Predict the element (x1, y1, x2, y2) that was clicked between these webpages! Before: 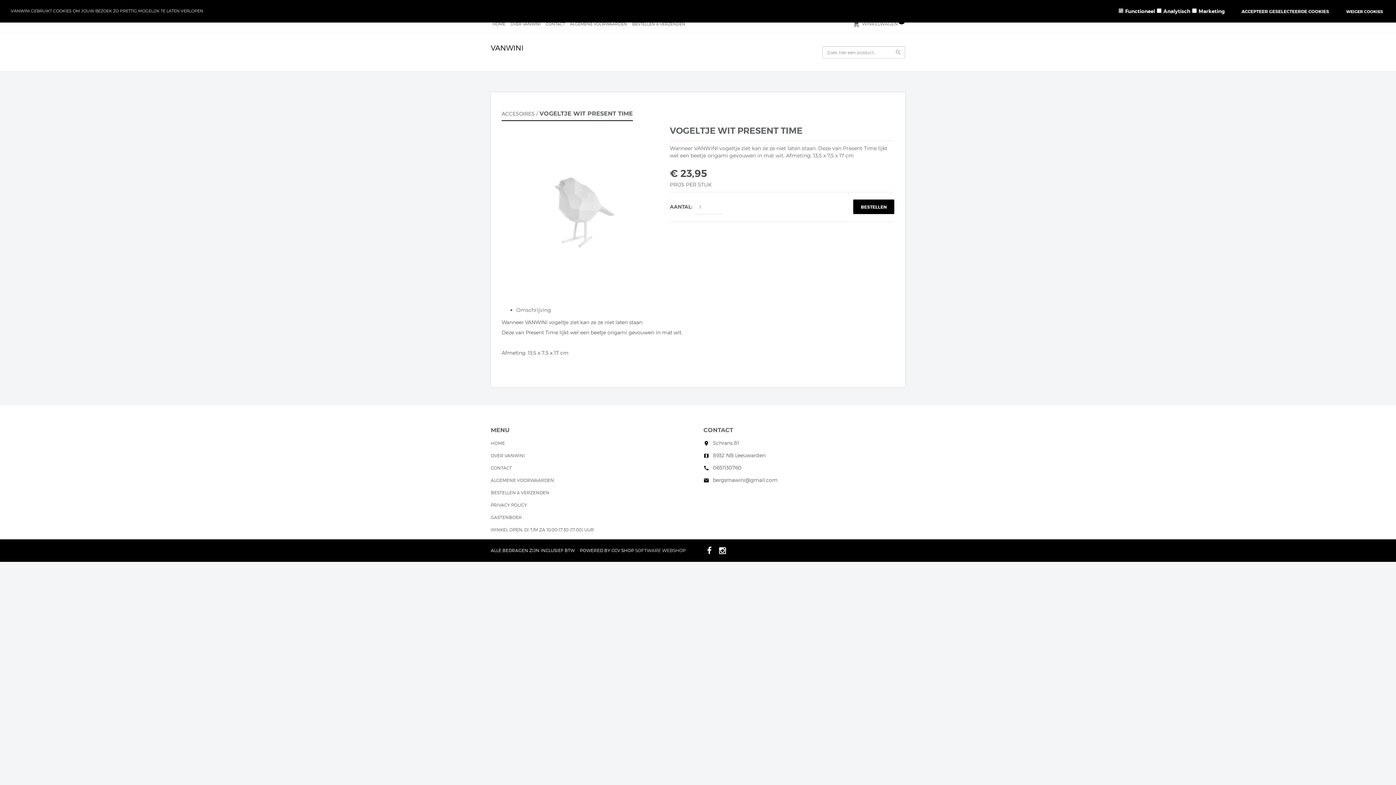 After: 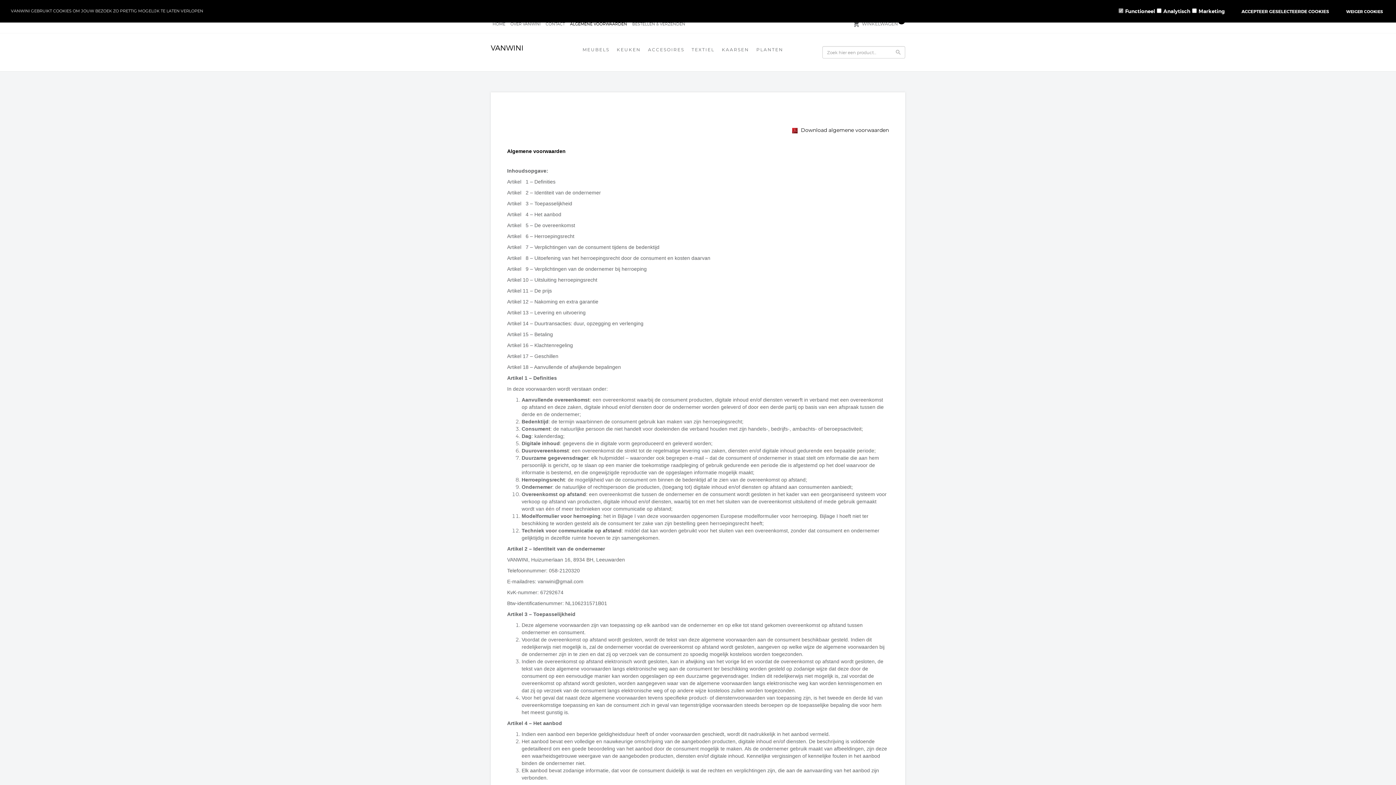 Action: bbox: (570, 21, 627, 28) label: ALGEMENE VOORWAARDEN